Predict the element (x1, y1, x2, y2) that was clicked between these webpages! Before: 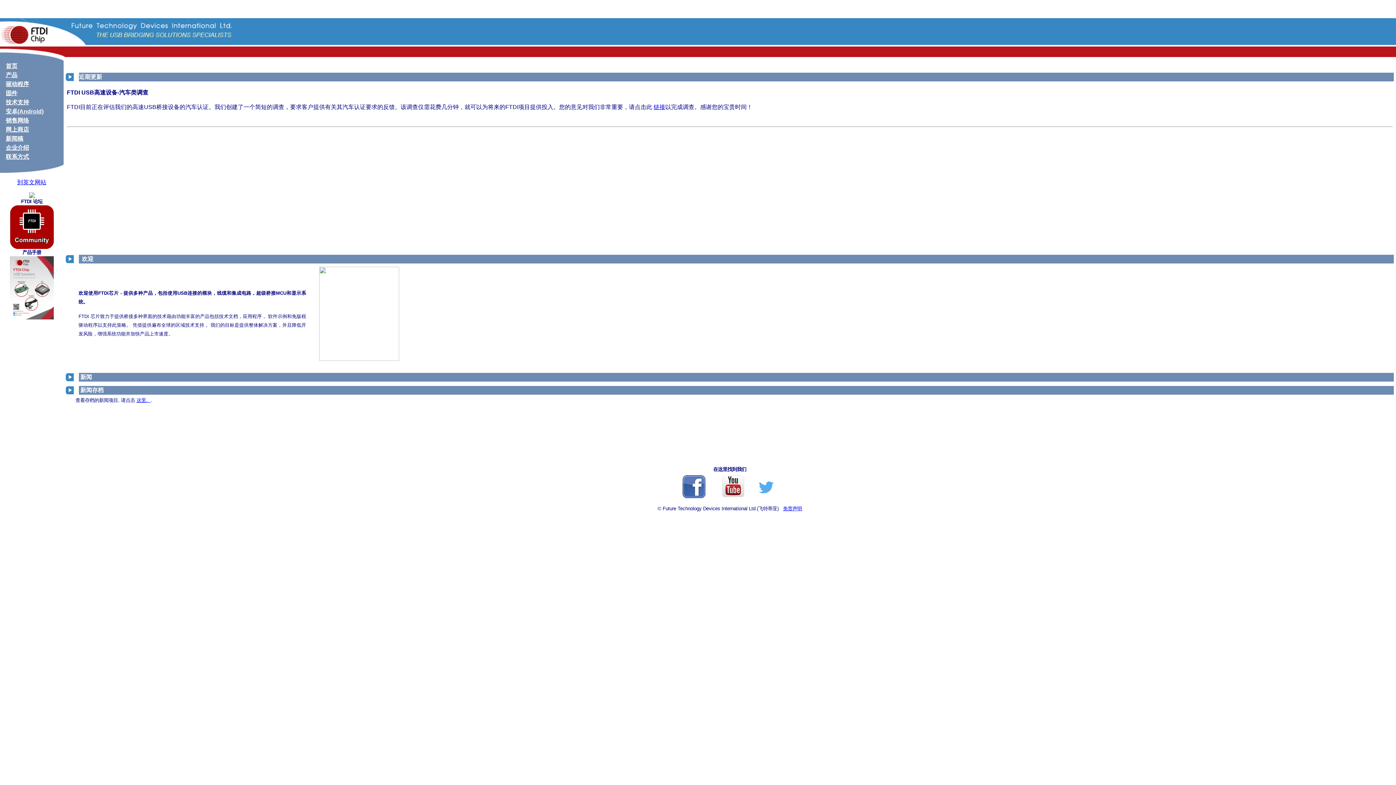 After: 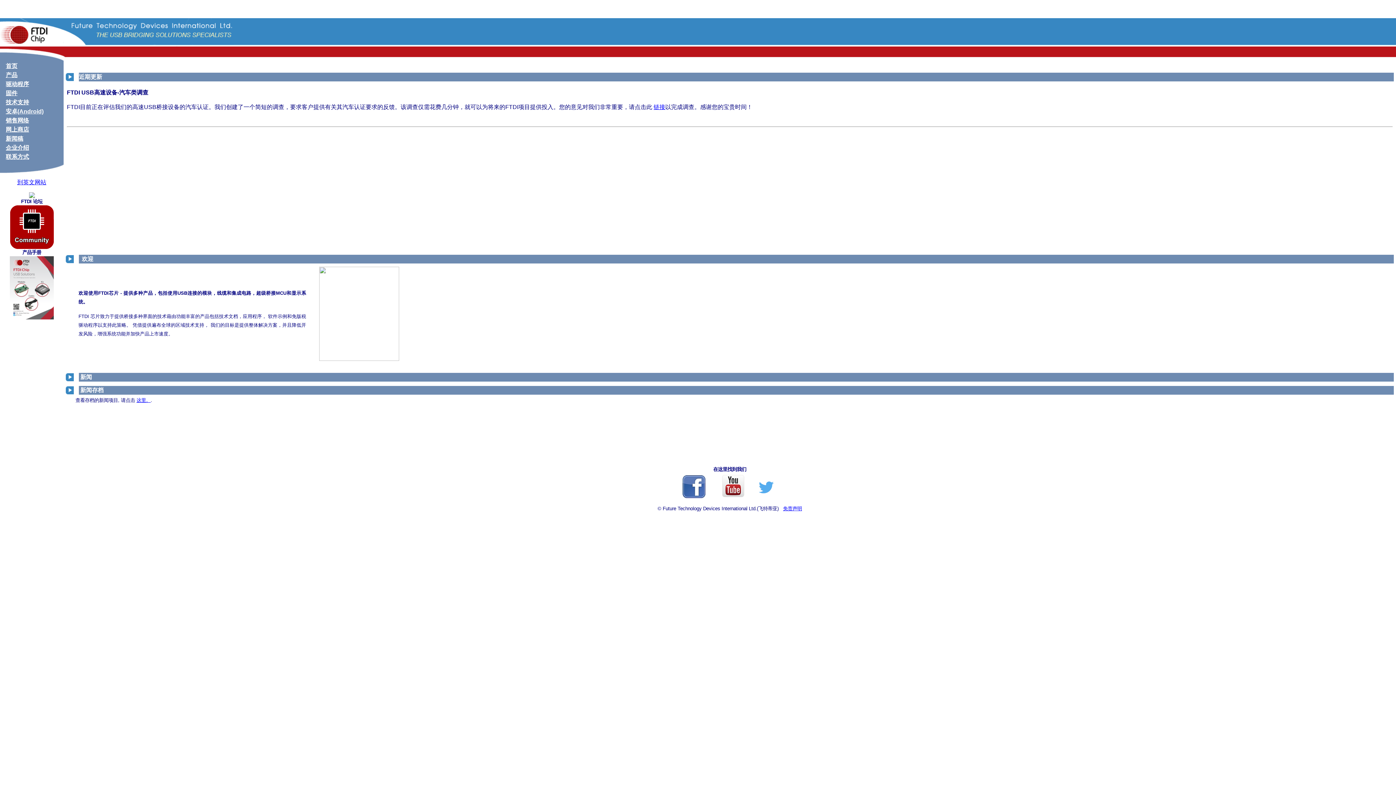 Action: bbox: (28, 193, 34, 199)